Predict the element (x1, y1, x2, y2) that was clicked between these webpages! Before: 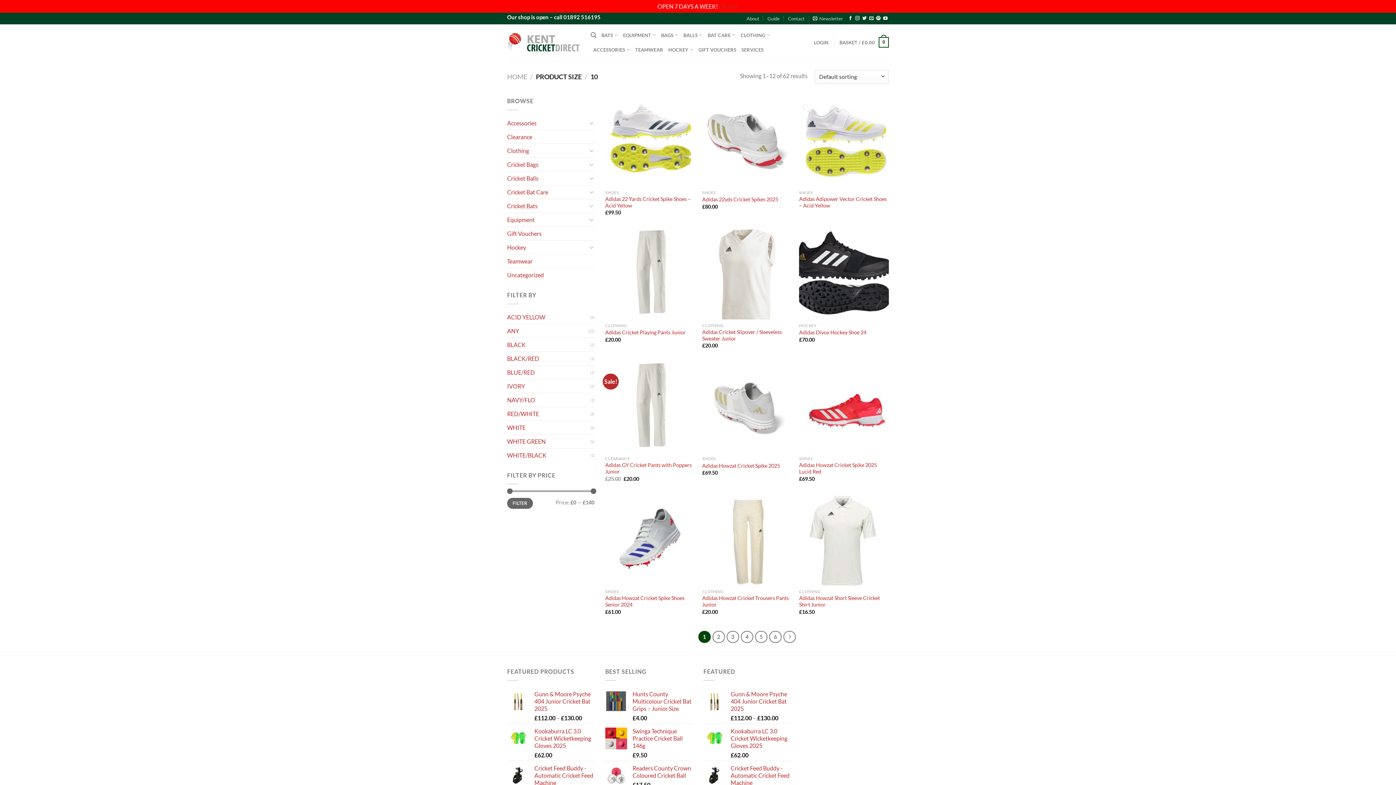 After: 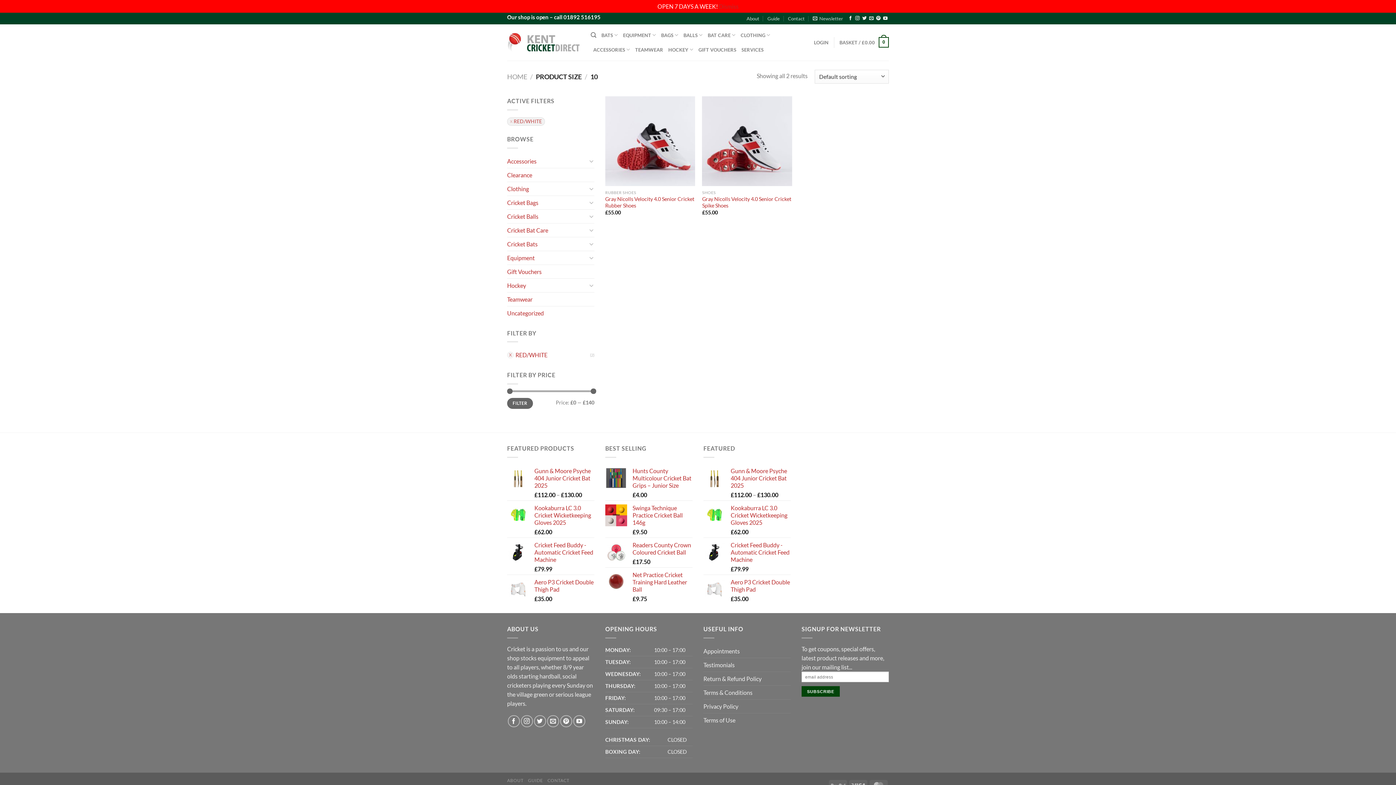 Action: bbox: (507, 407, 590, 420) label: RED/WHITE